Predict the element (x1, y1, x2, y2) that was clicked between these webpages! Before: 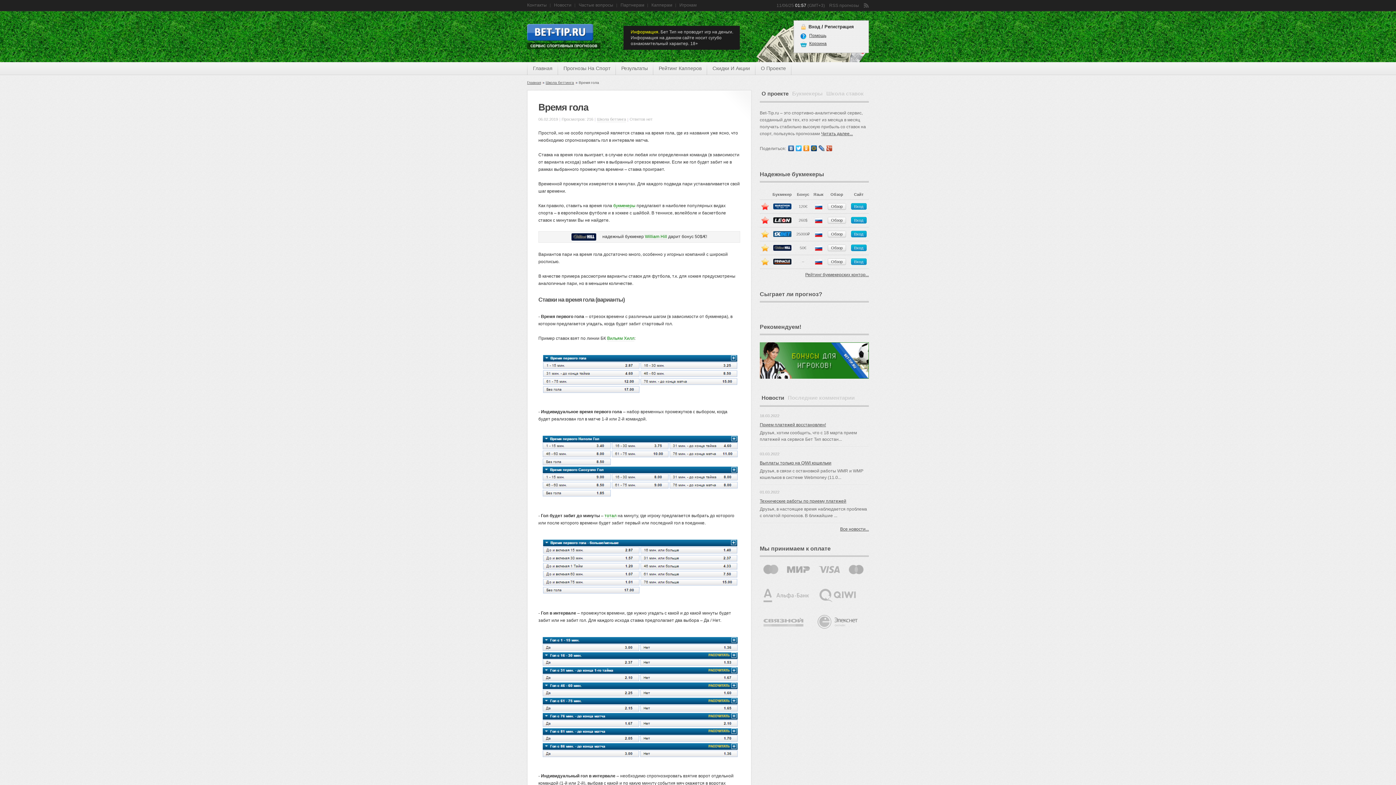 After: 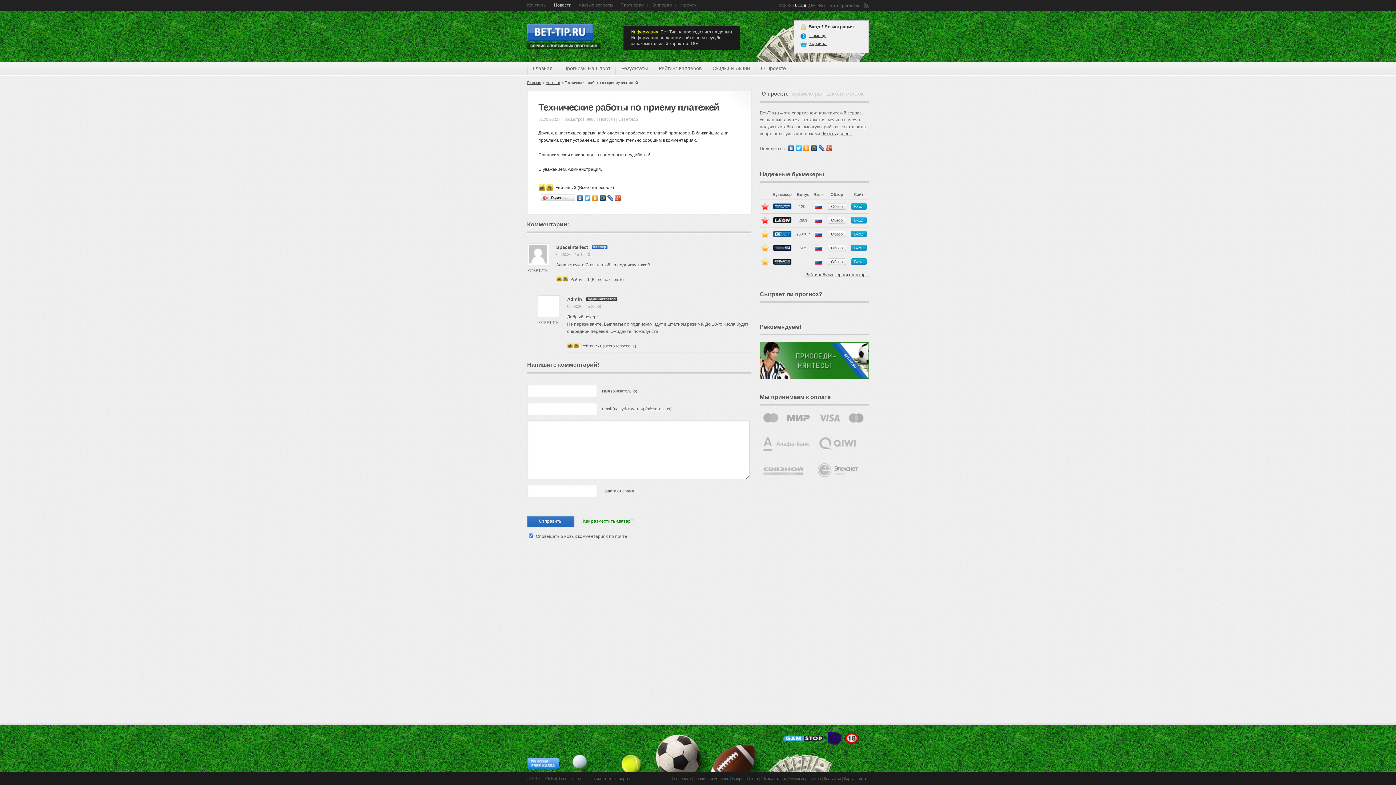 Action: bbox: (760, 498, 869, 504) label: Технические работы по приему платежей